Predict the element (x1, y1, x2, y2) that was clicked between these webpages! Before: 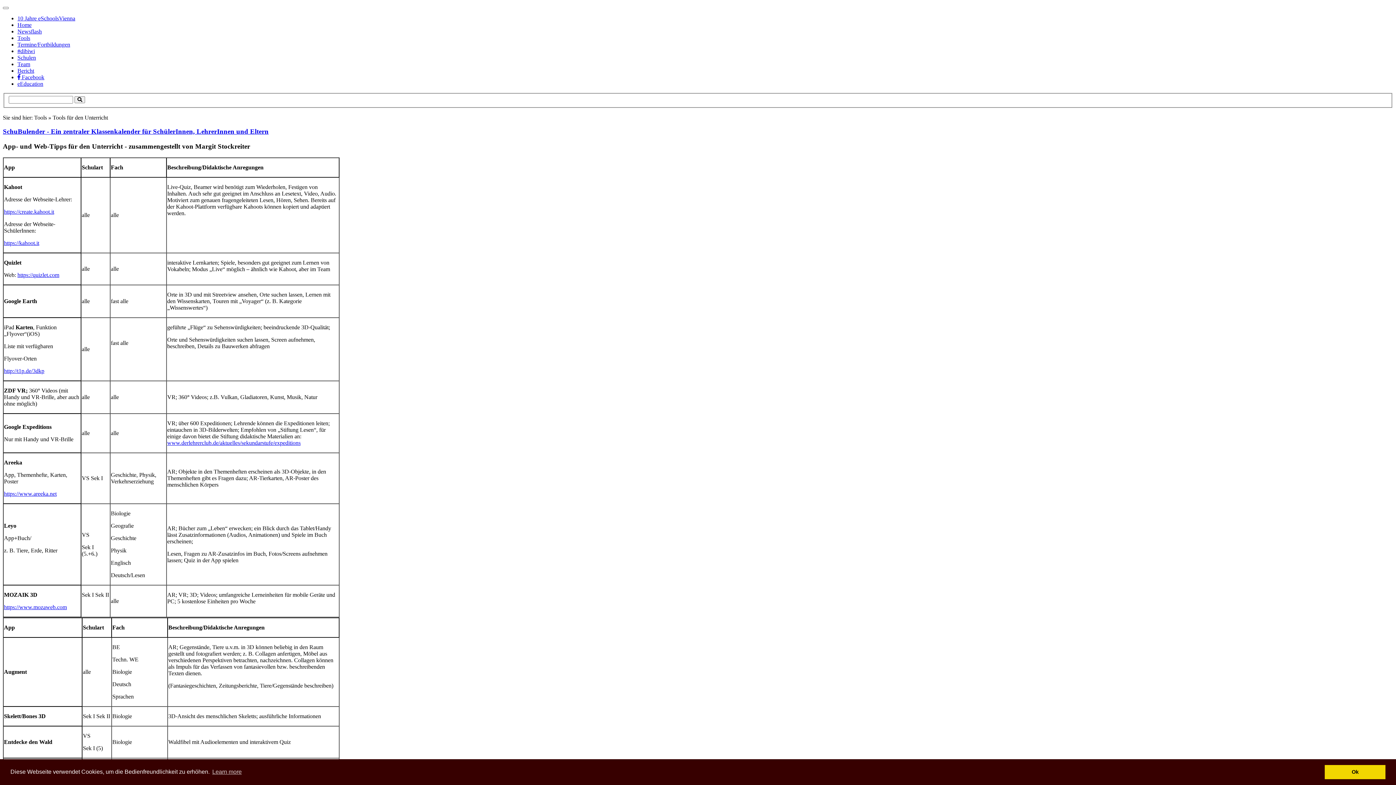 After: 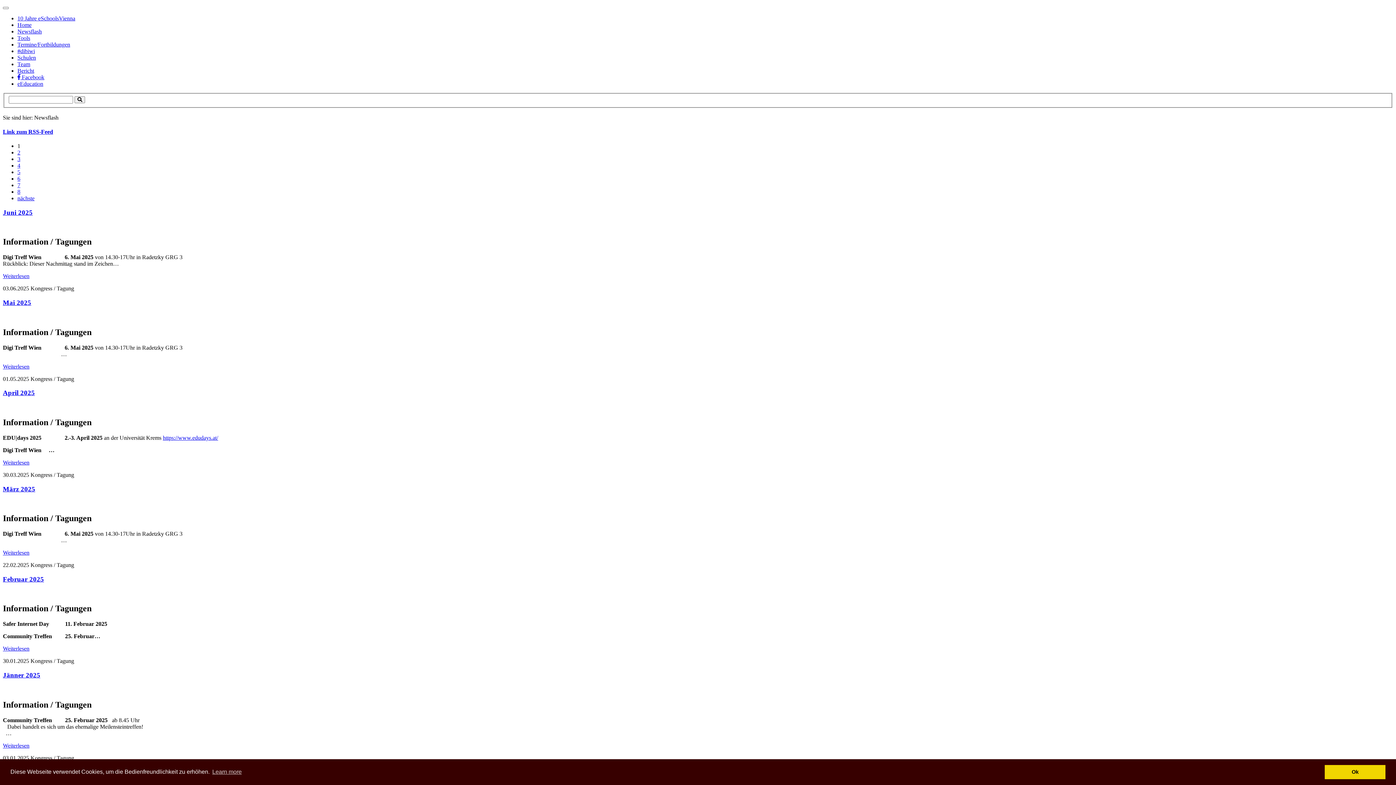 Action: bbox: (17, 28, 41, 34) label: Newsflash